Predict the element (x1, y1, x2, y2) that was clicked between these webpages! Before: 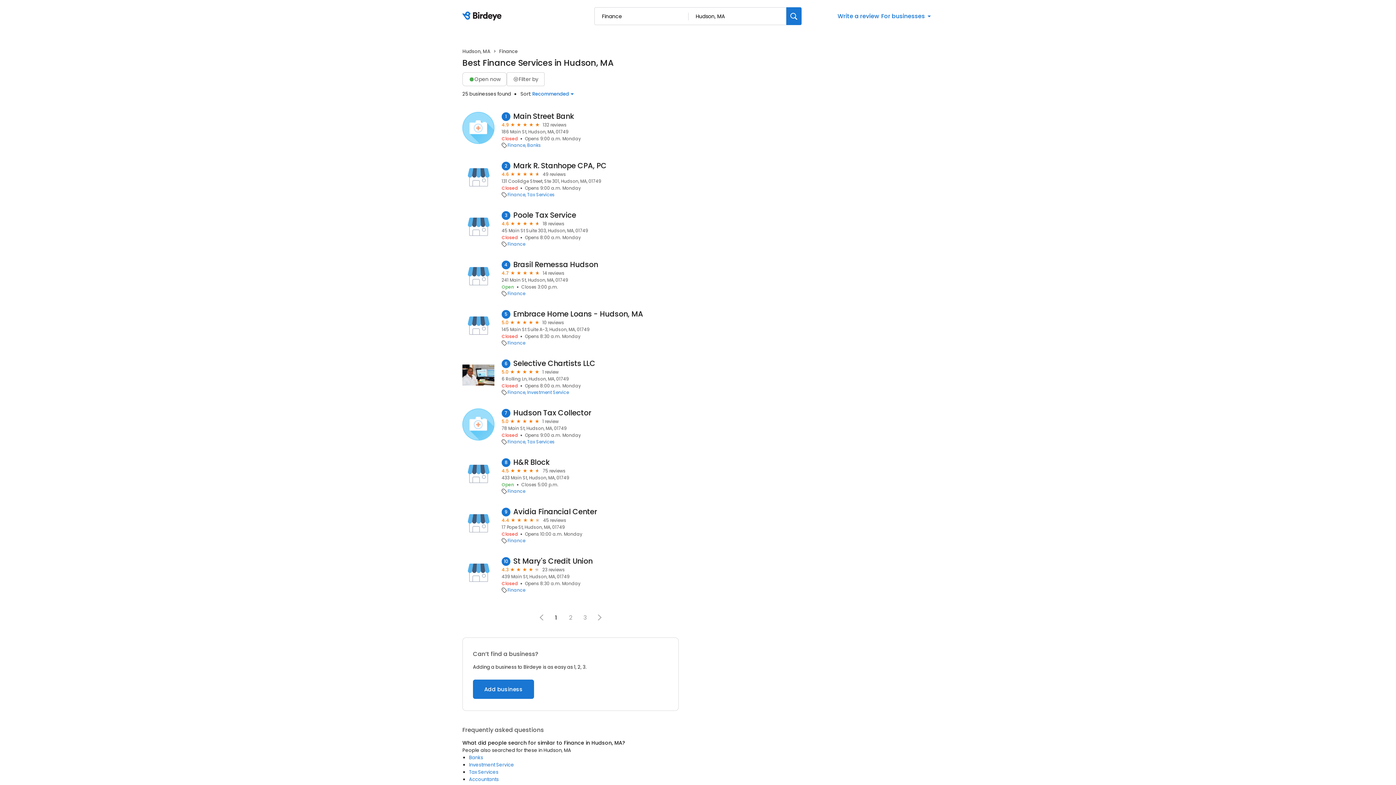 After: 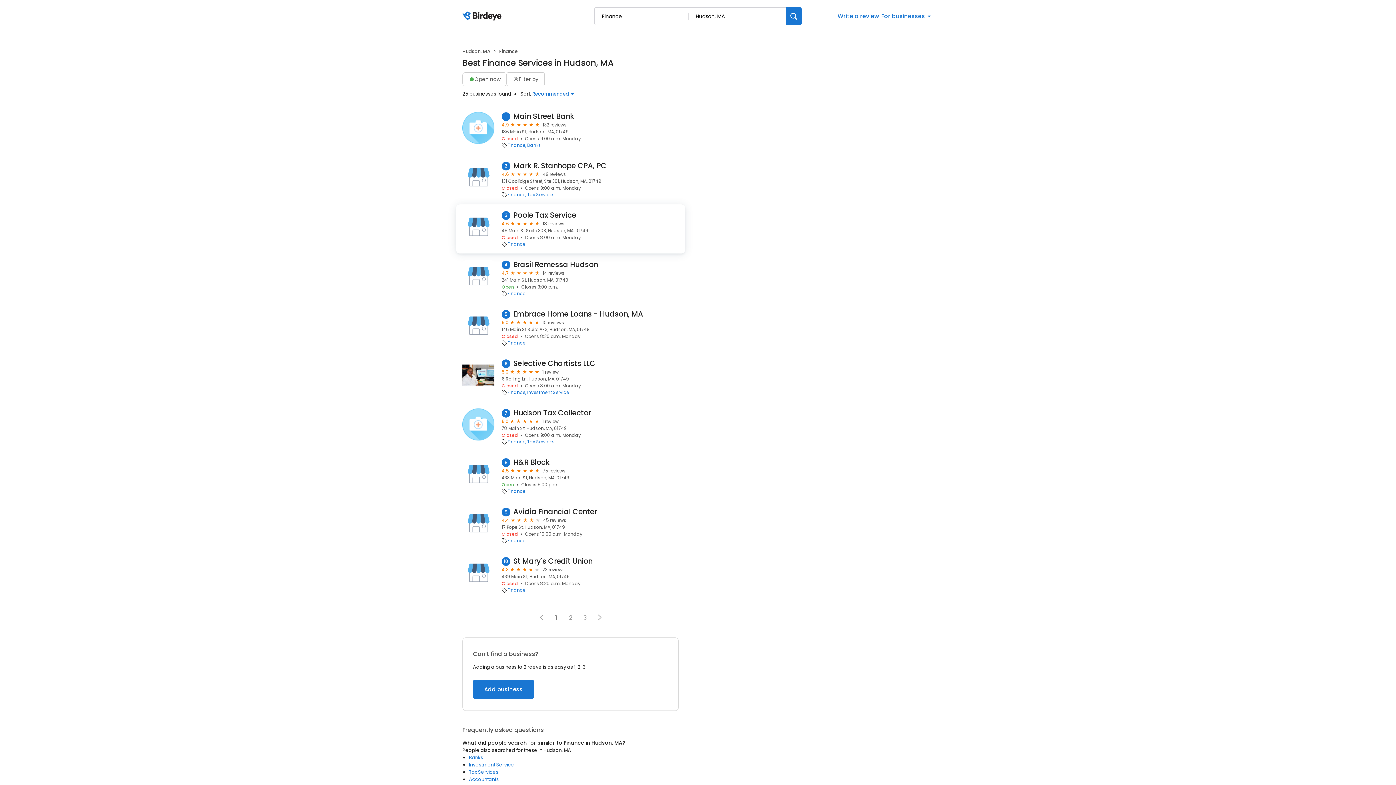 Action: label: Poole Tax Service bbox: (513, 210, 576, 220)